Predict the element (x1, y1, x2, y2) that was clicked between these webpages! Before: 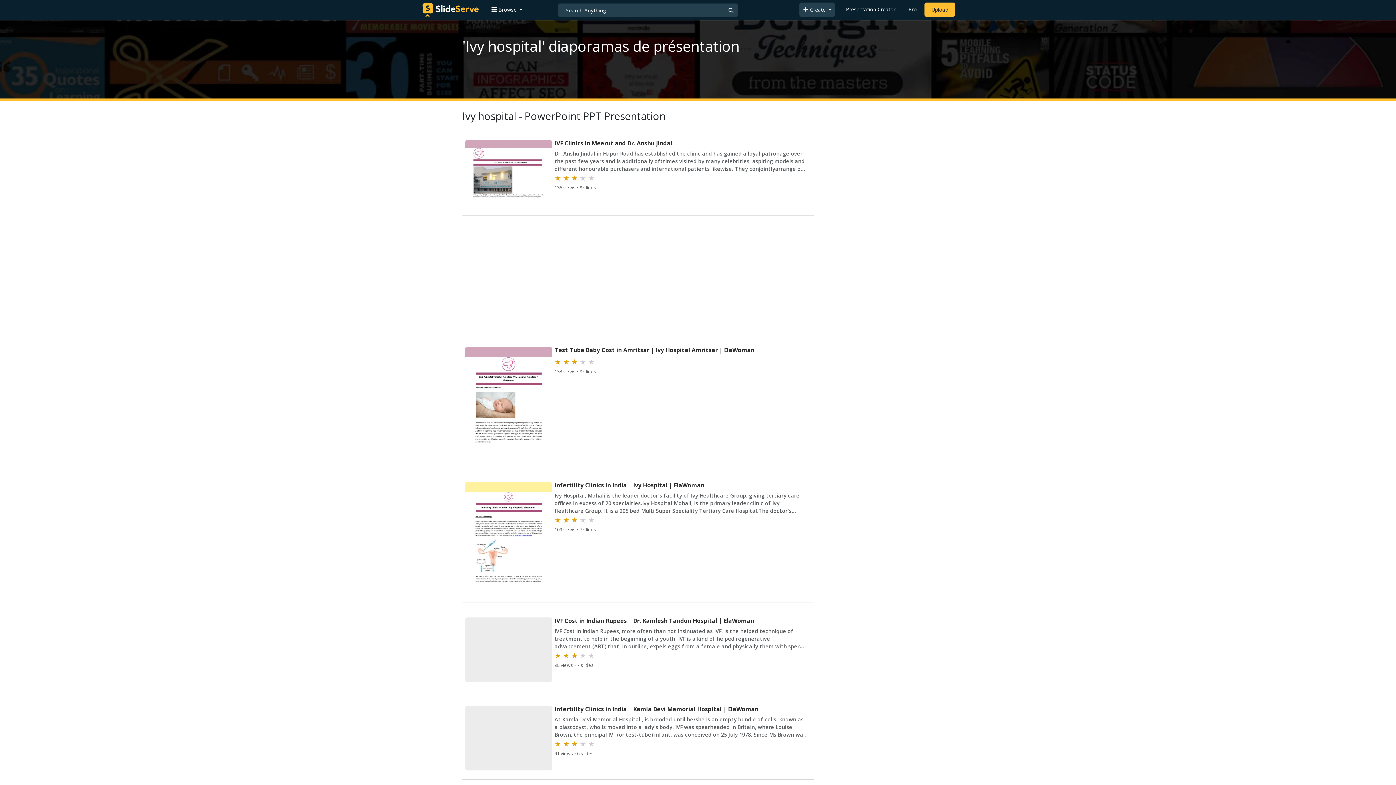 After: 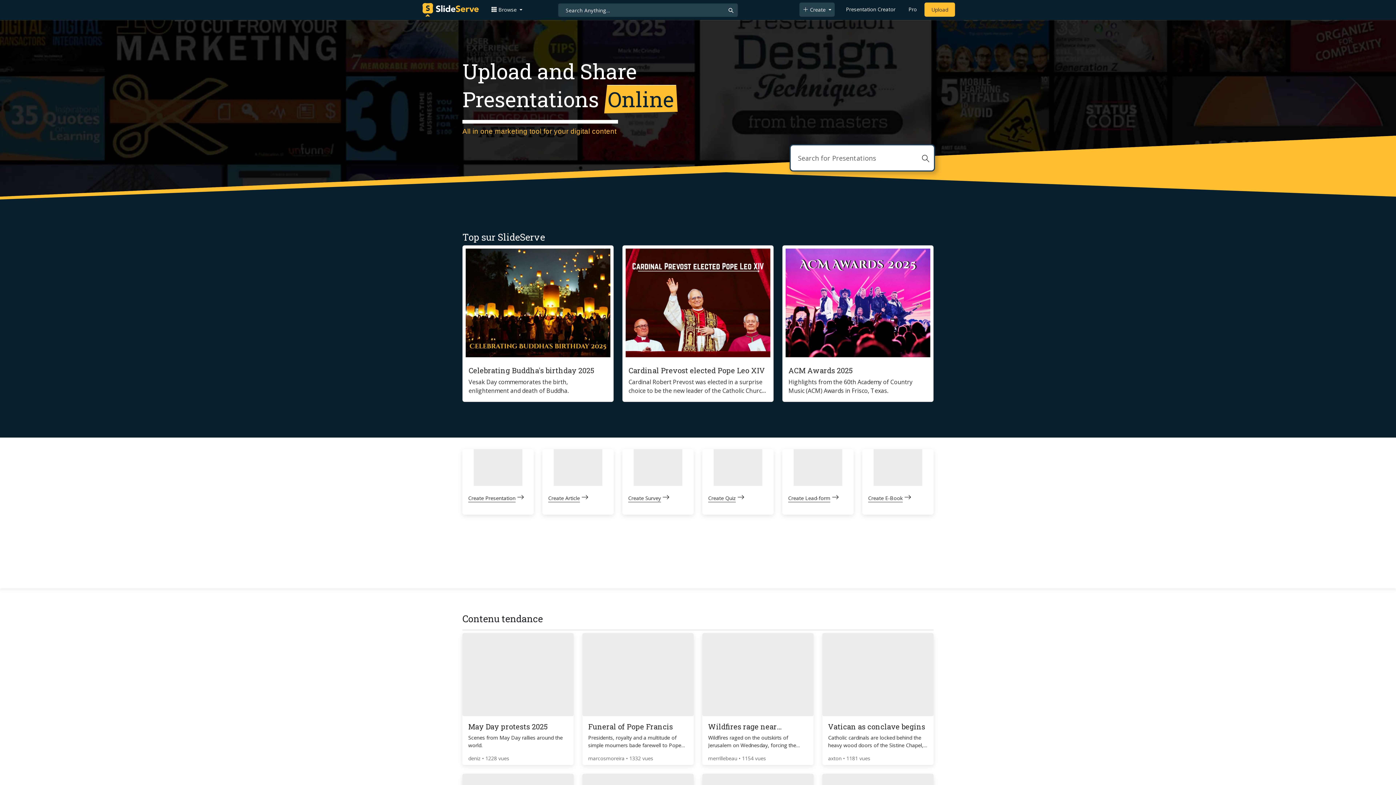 Action: bbox: (422, 1, 478, 18)